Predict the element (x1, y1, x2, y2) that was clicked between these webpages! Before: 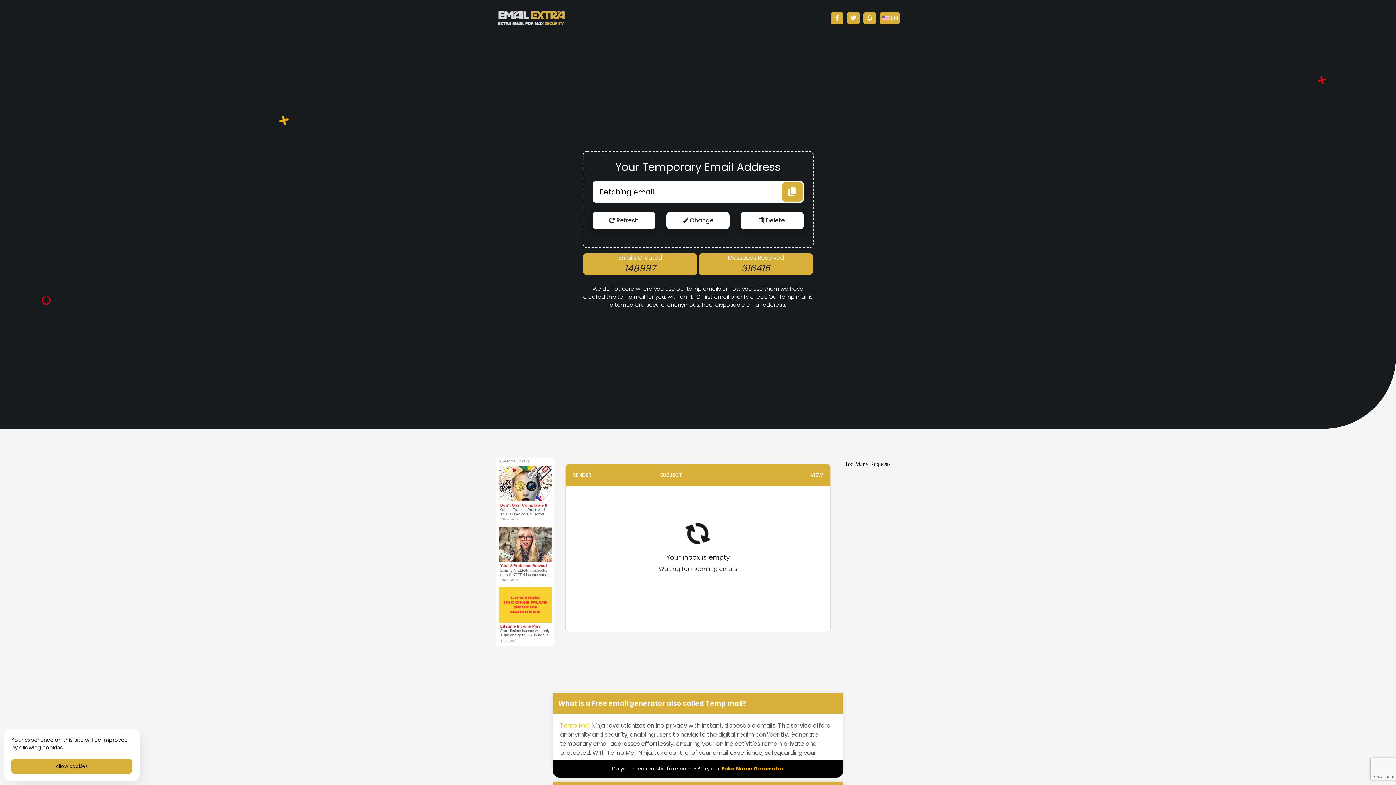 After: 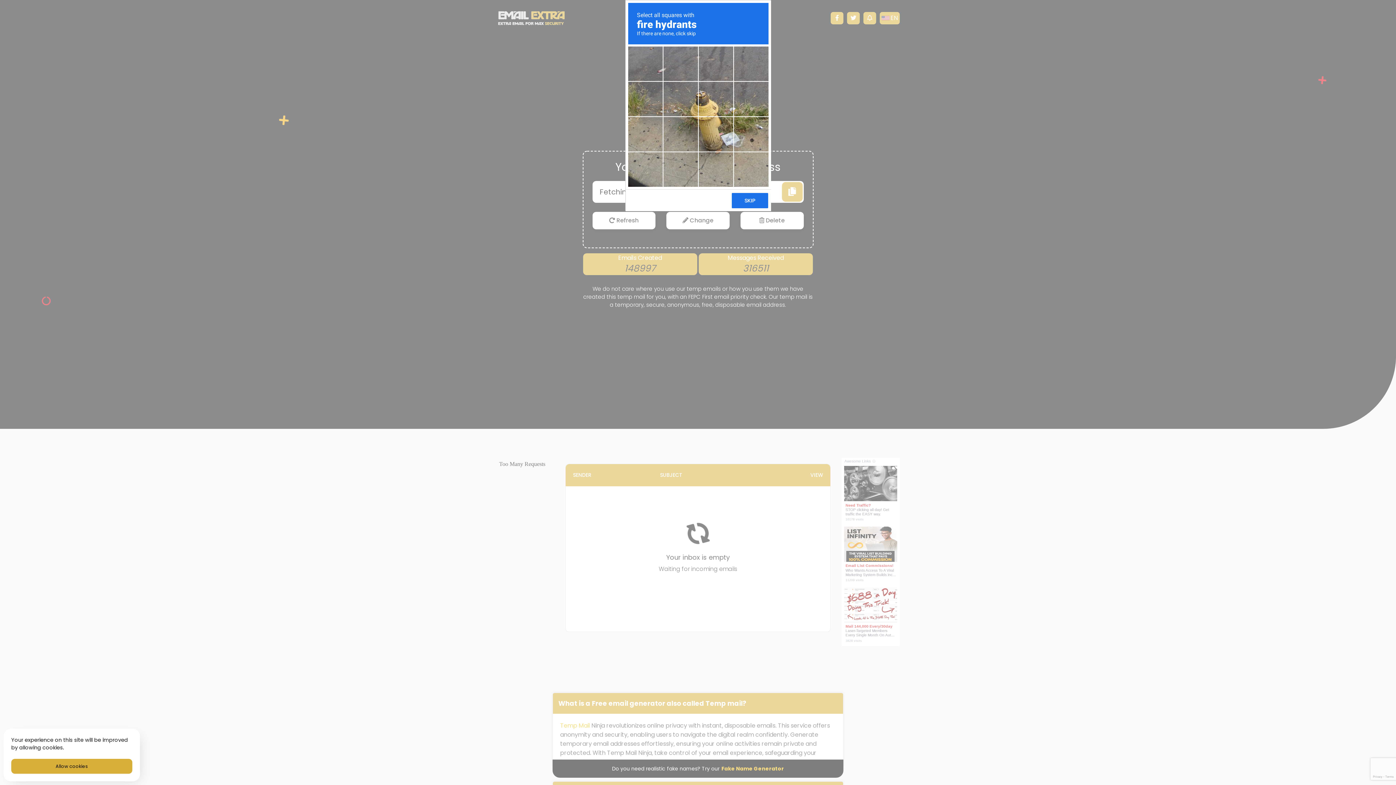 Action: bbox: (496, 7, 564, 29)